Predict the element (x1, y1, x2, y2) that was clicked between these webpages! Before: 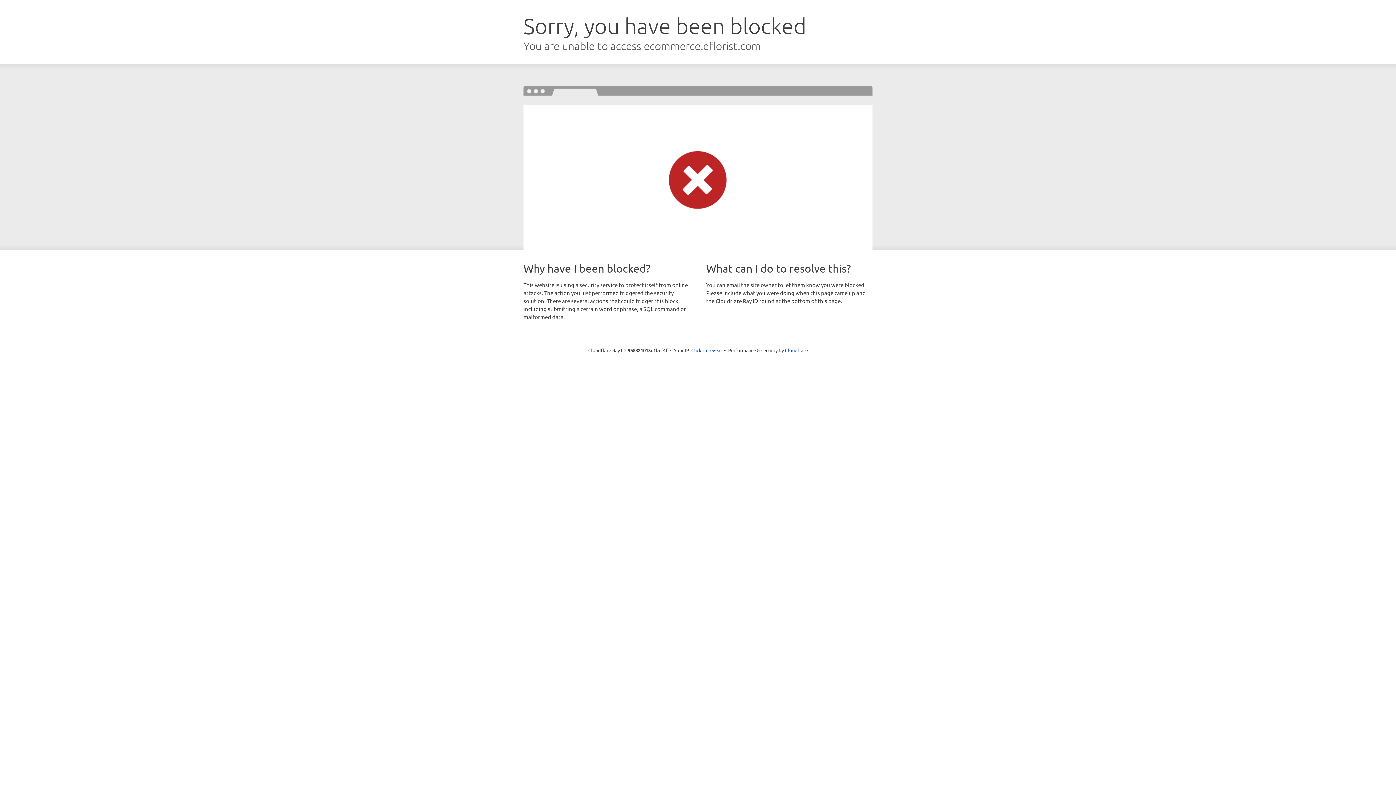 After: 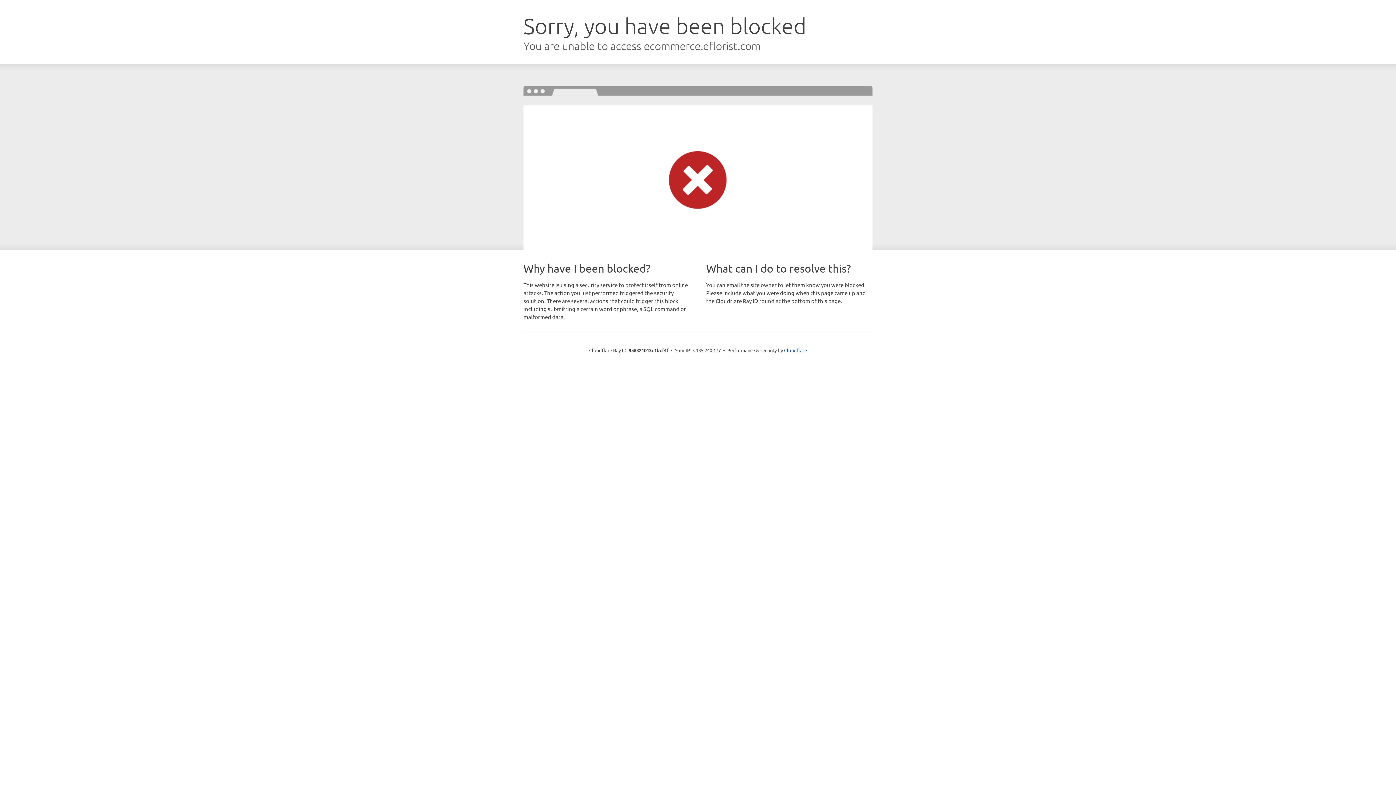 Action: label: Click to reveal bbox: (691, 346, 722, 353)